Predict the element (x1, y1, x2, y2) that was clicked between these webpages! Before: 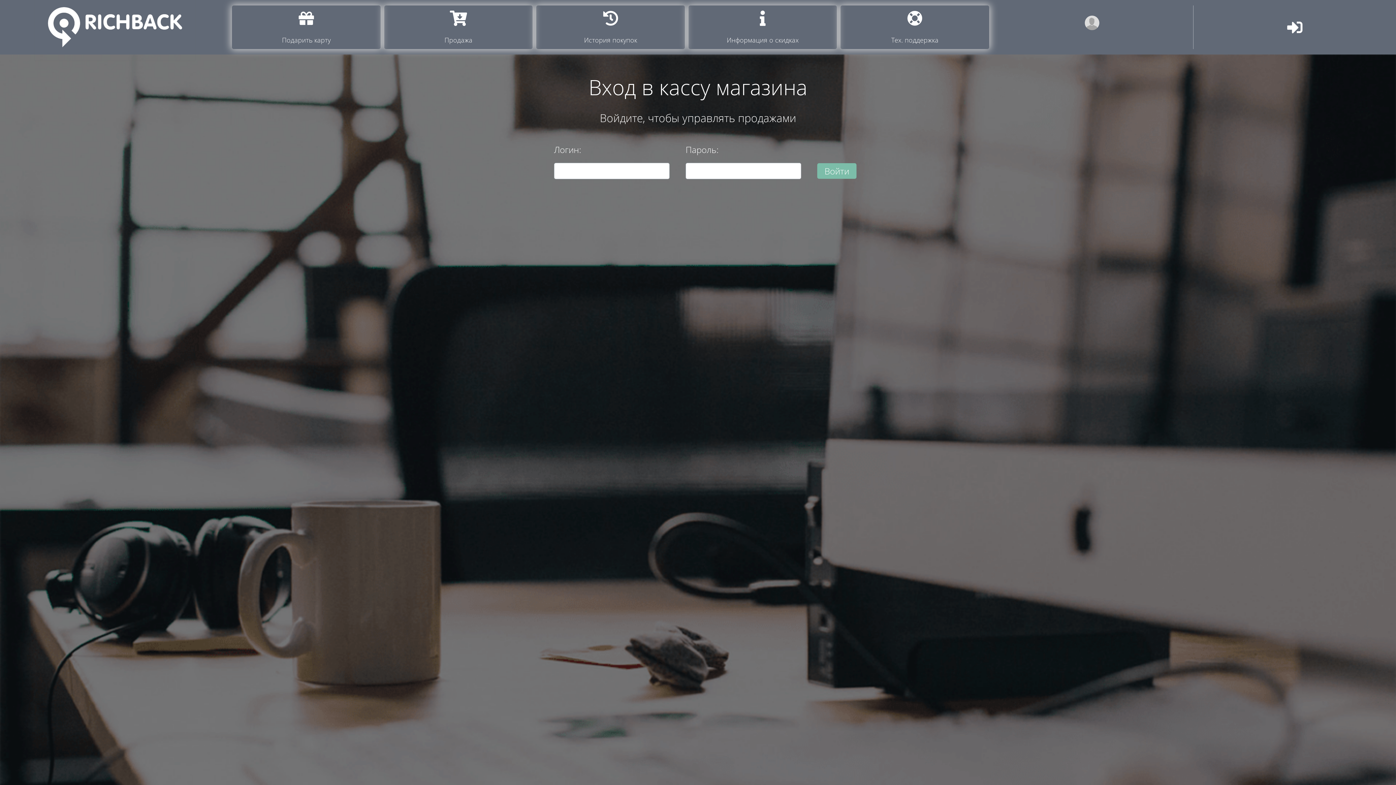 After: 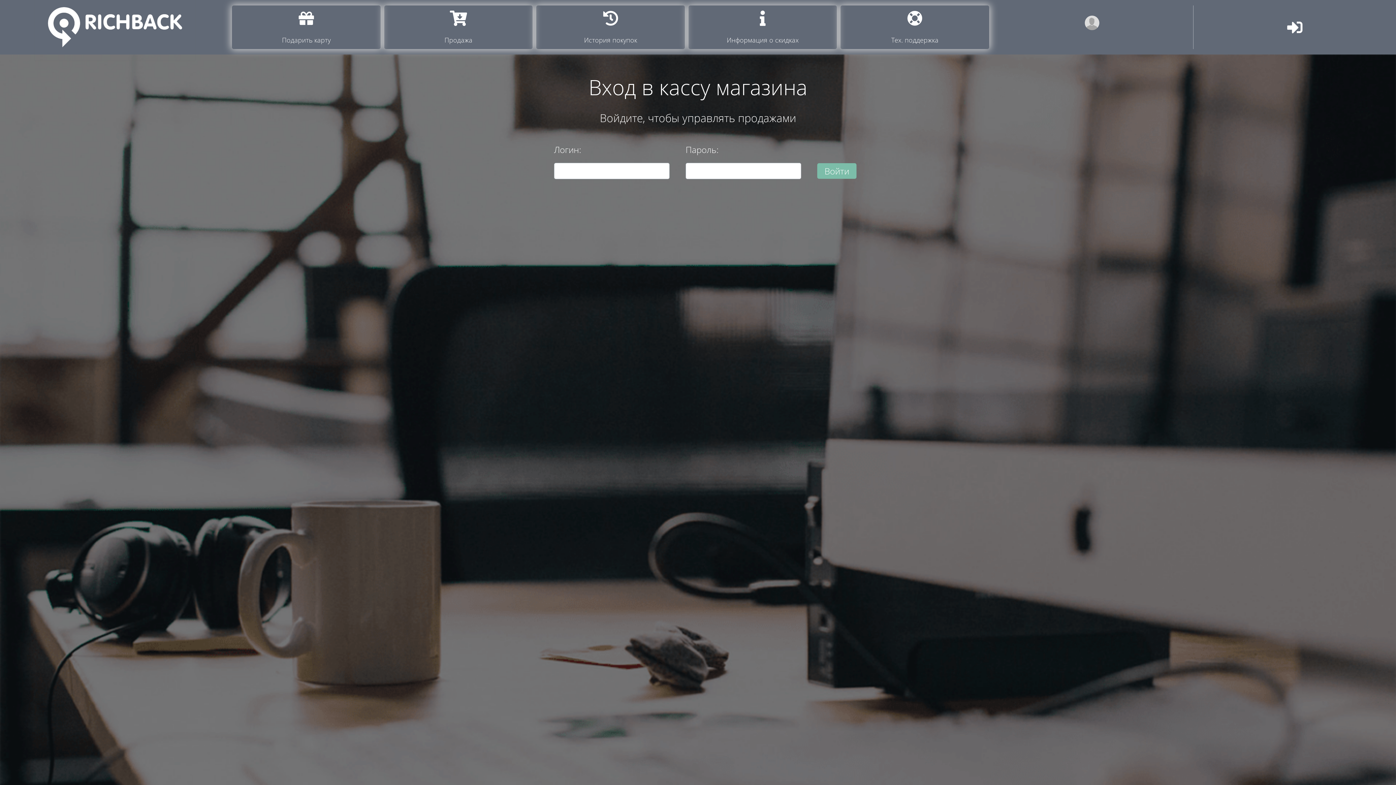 Action: bbox: (384, 5, 532, 49) label: Продажа